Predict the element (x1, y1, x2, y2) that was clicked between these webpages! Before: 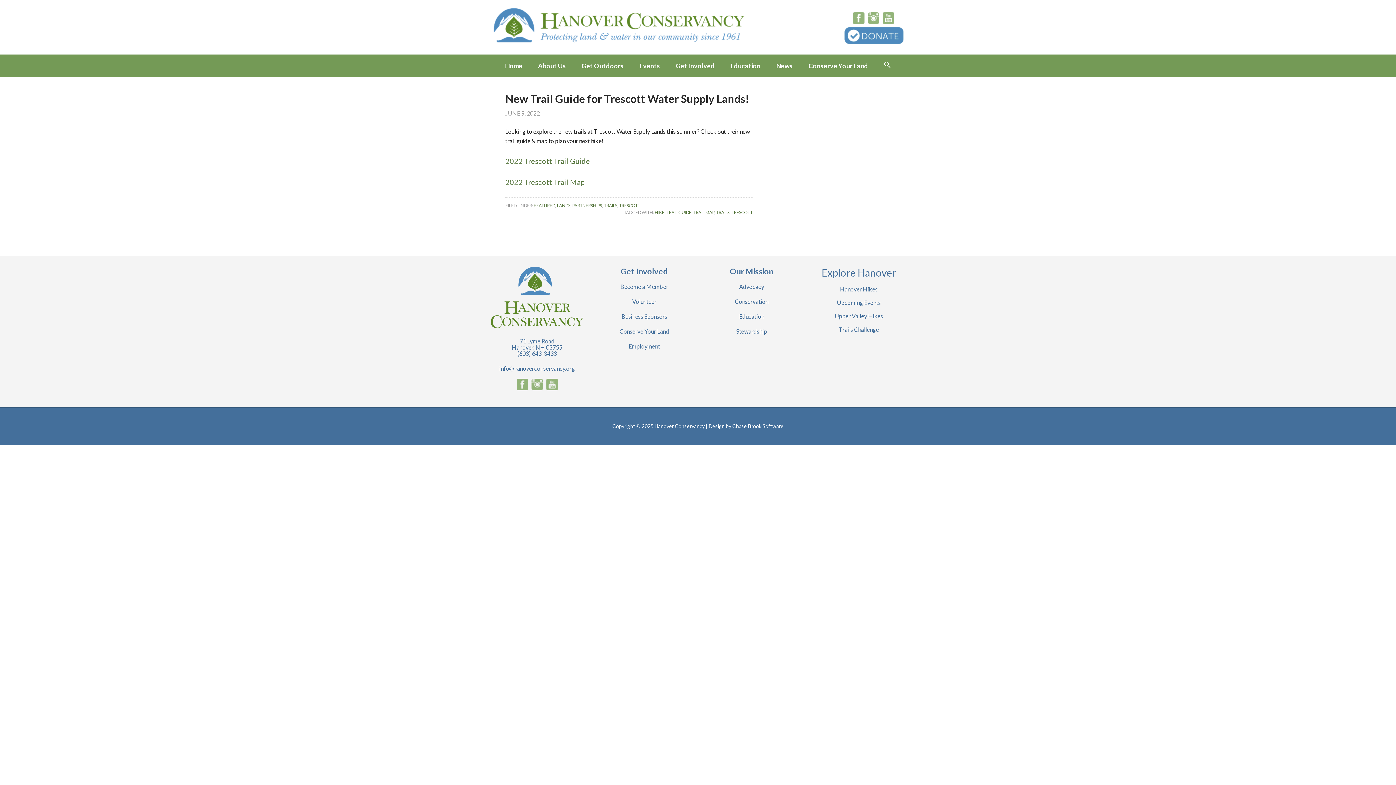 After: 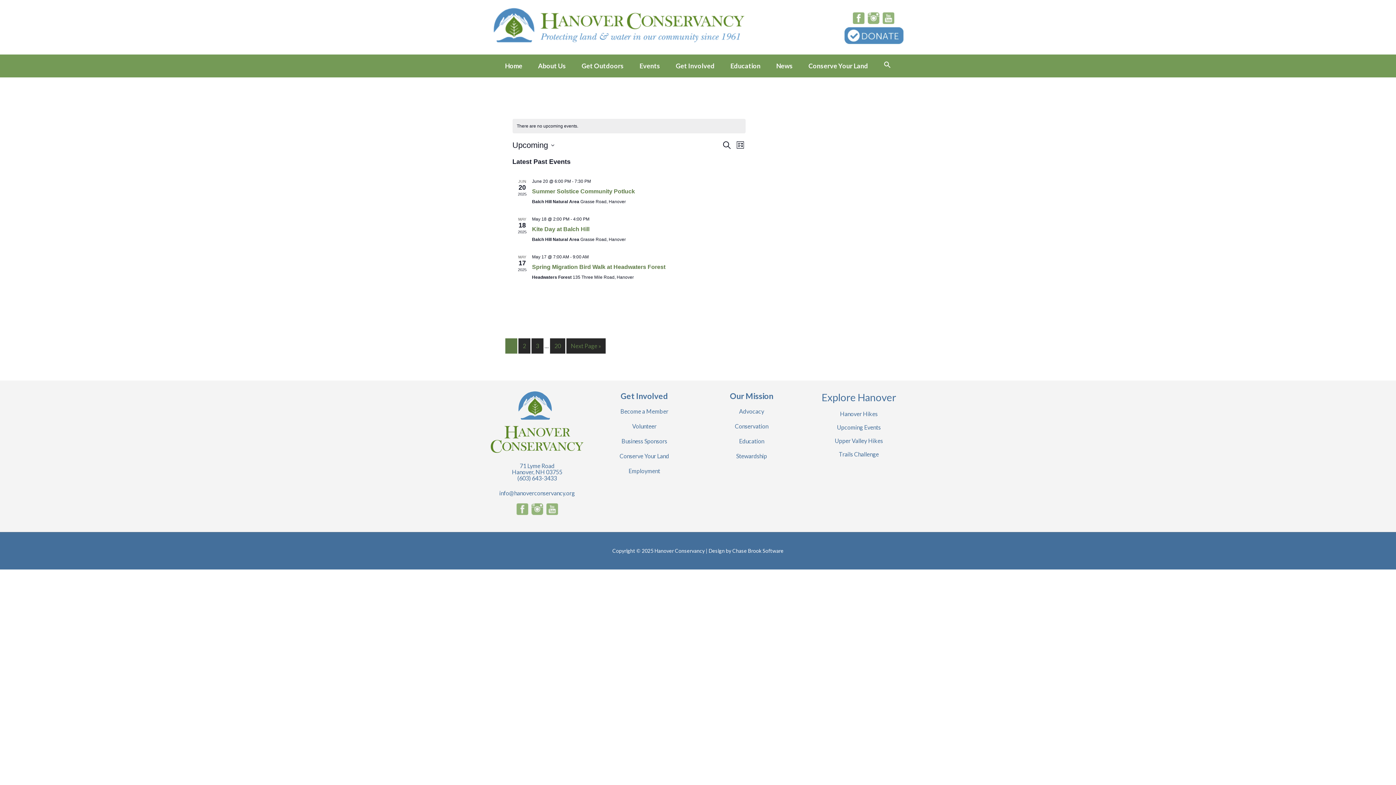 Action: bbox: (837, 299, 881, 306) label: Upcoming Events